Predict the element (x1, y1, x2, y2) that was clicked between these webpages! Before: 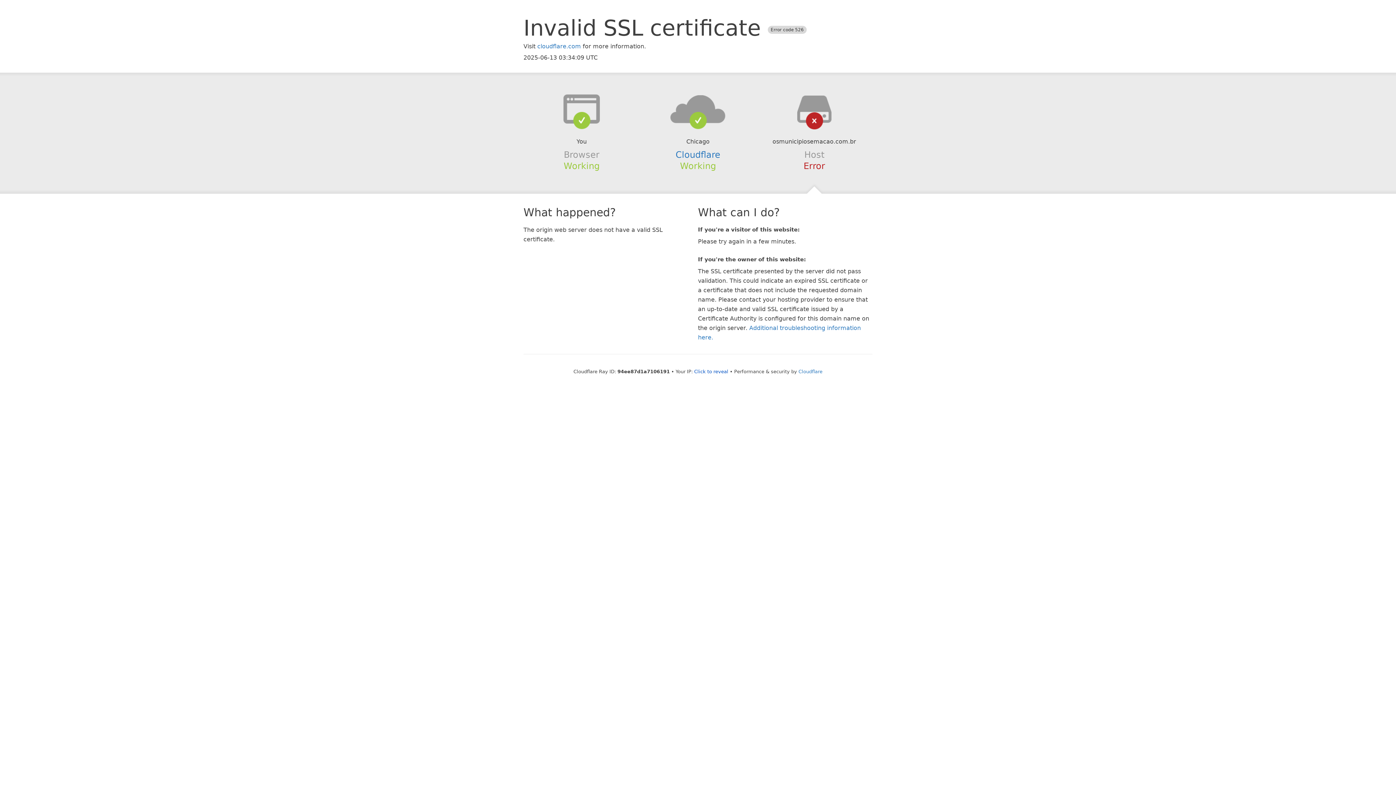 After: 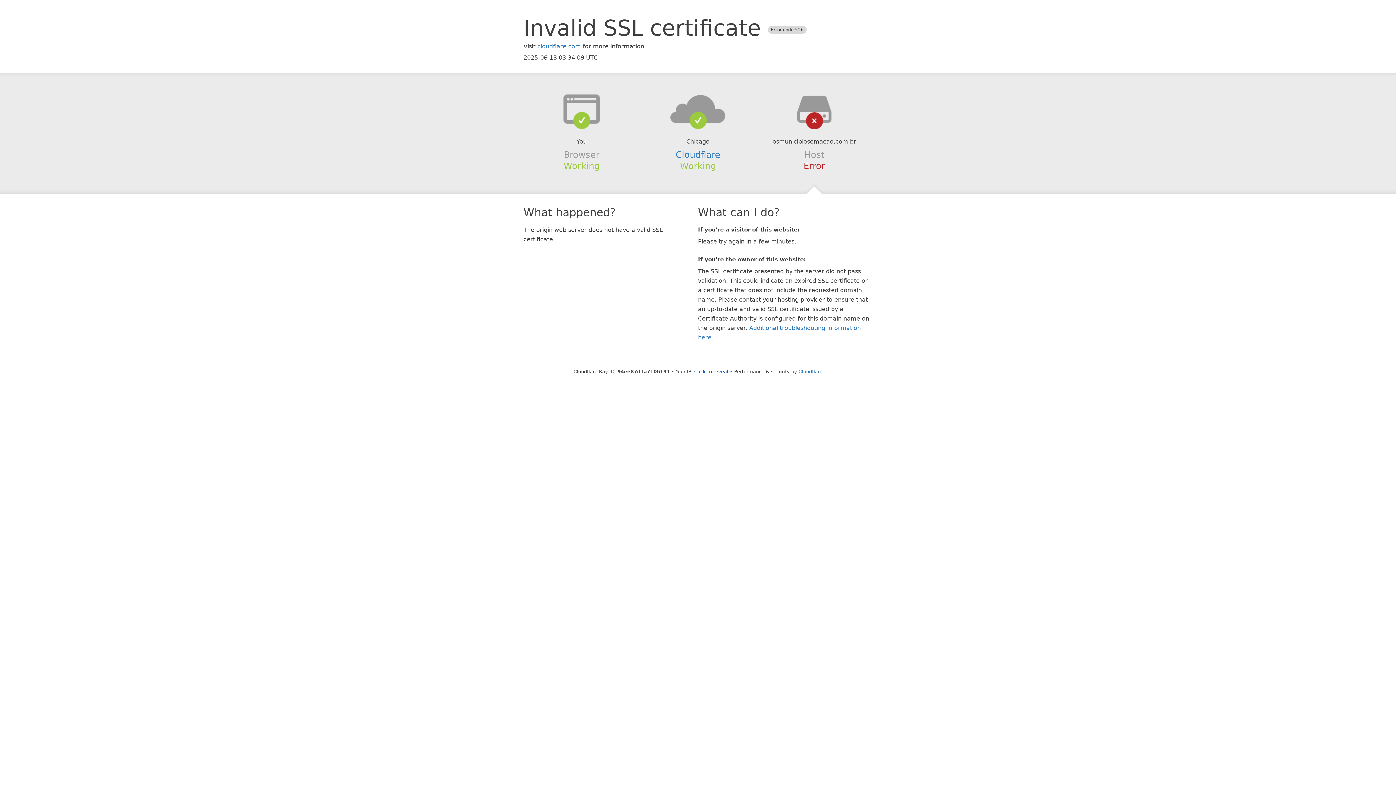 Action: bbox: (639, 94, 756, 123)